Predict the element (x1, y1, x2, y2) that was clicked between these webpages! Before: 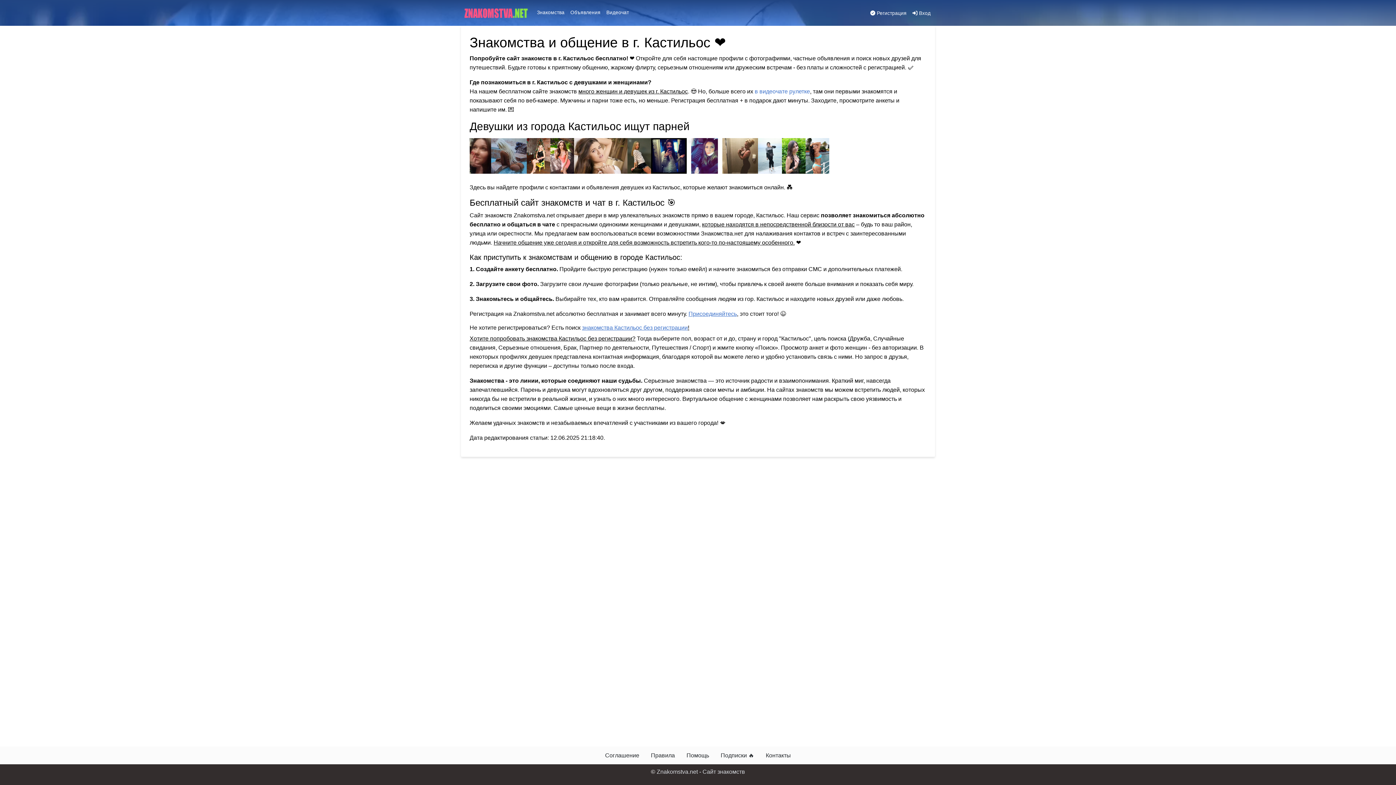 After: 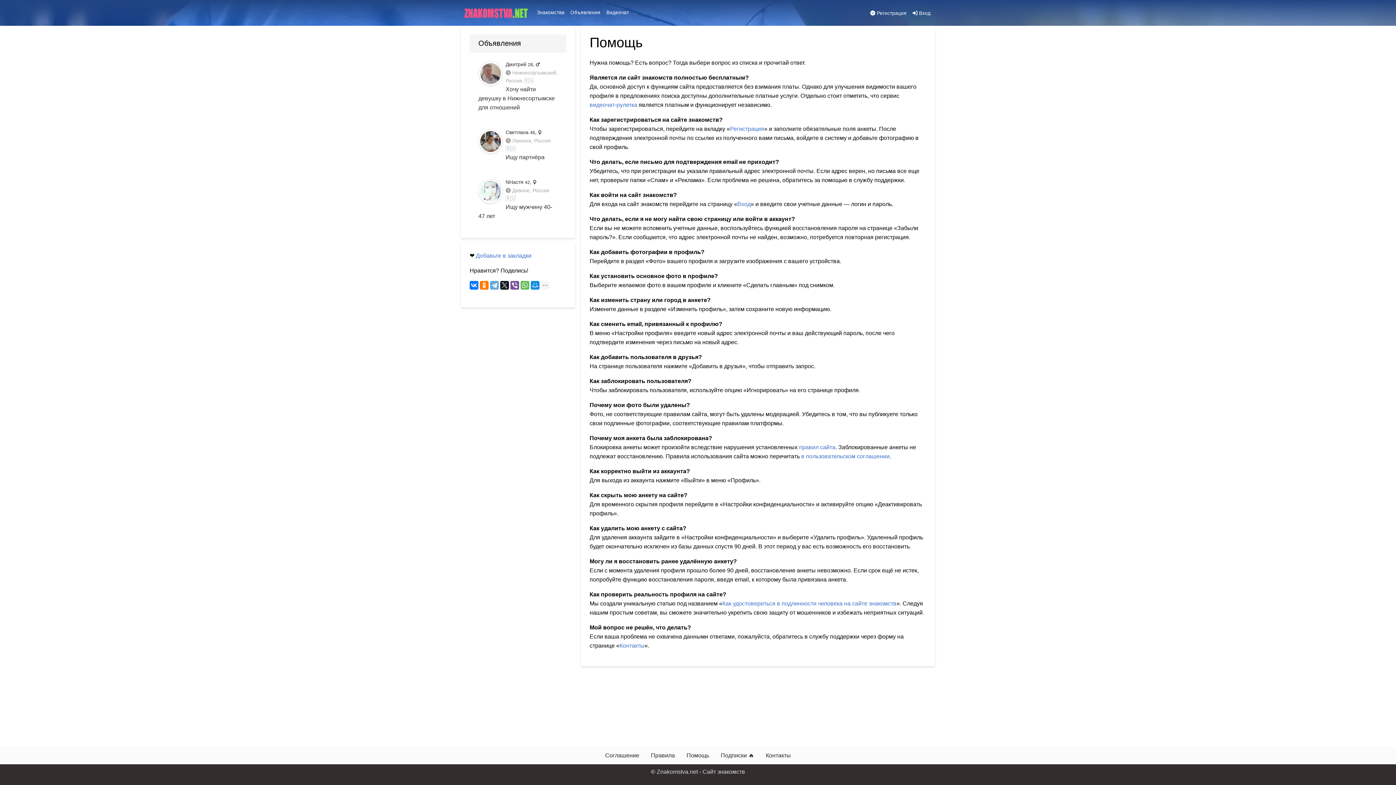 Action: label: Помощь bbox: (680, 748, 715, 763)